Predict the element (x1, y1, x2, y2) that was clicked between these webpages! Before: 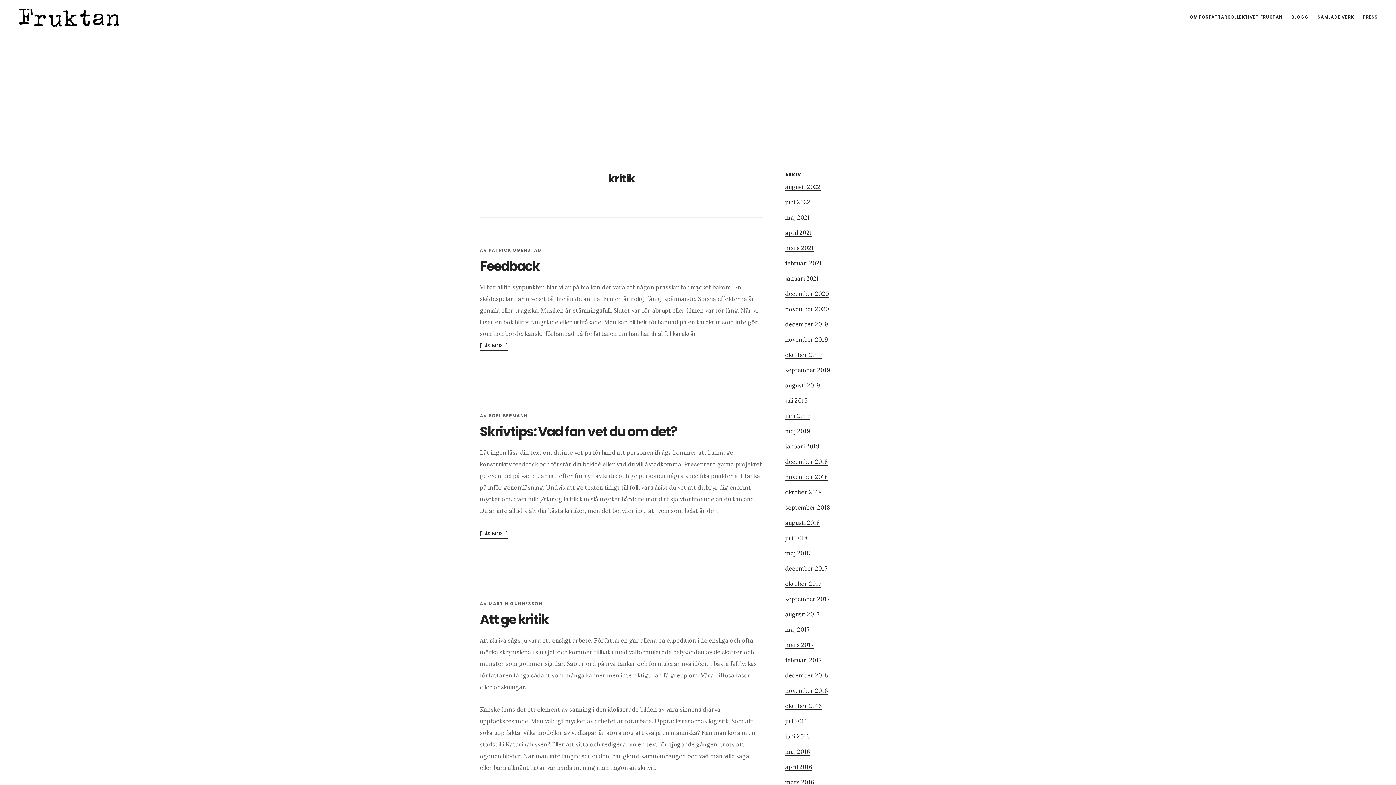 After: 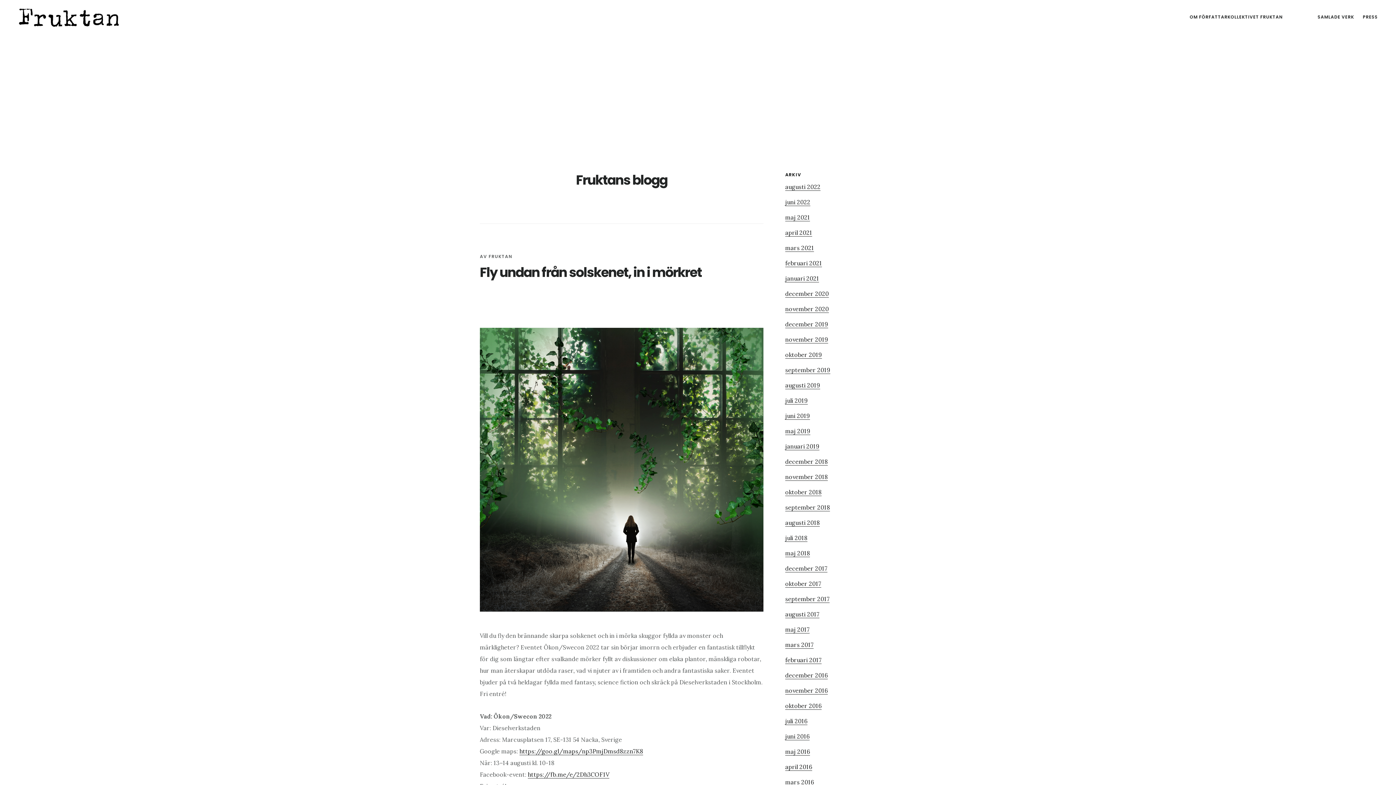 Action: bbox: (1288, 11, 1312, 22) label: BLOGG